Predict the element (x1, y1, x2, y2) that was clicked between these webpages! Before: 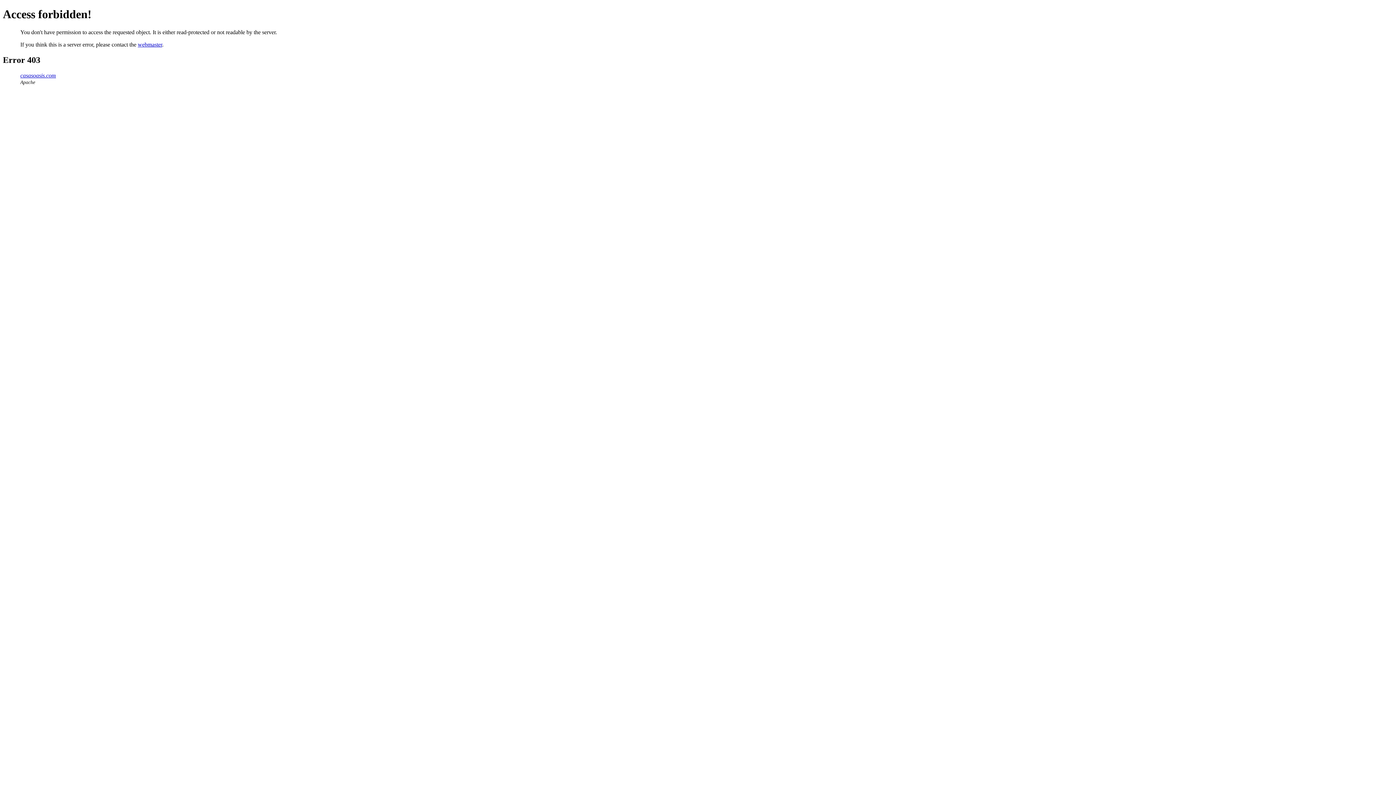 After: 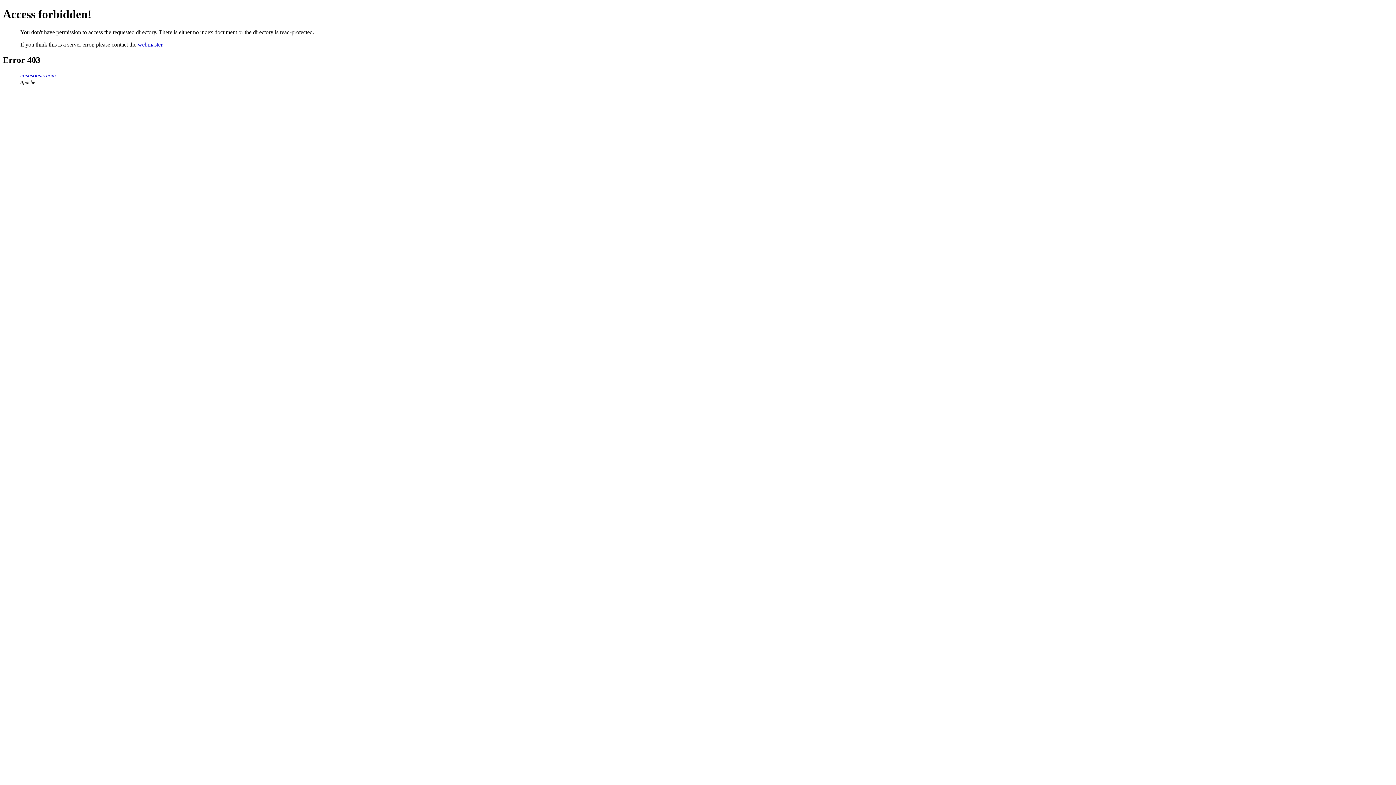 Action: bbox: (20, 72, 56, 78) label: casasoasis.com